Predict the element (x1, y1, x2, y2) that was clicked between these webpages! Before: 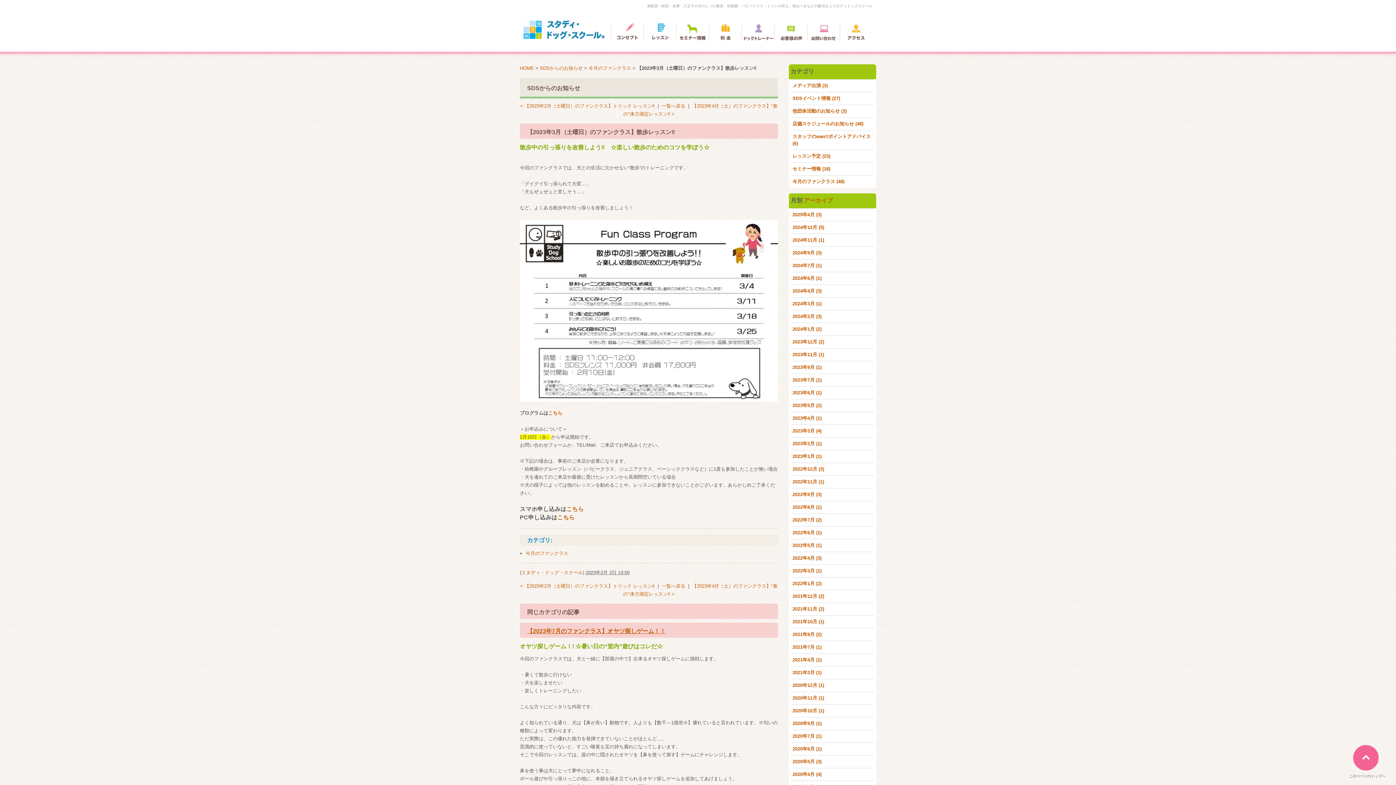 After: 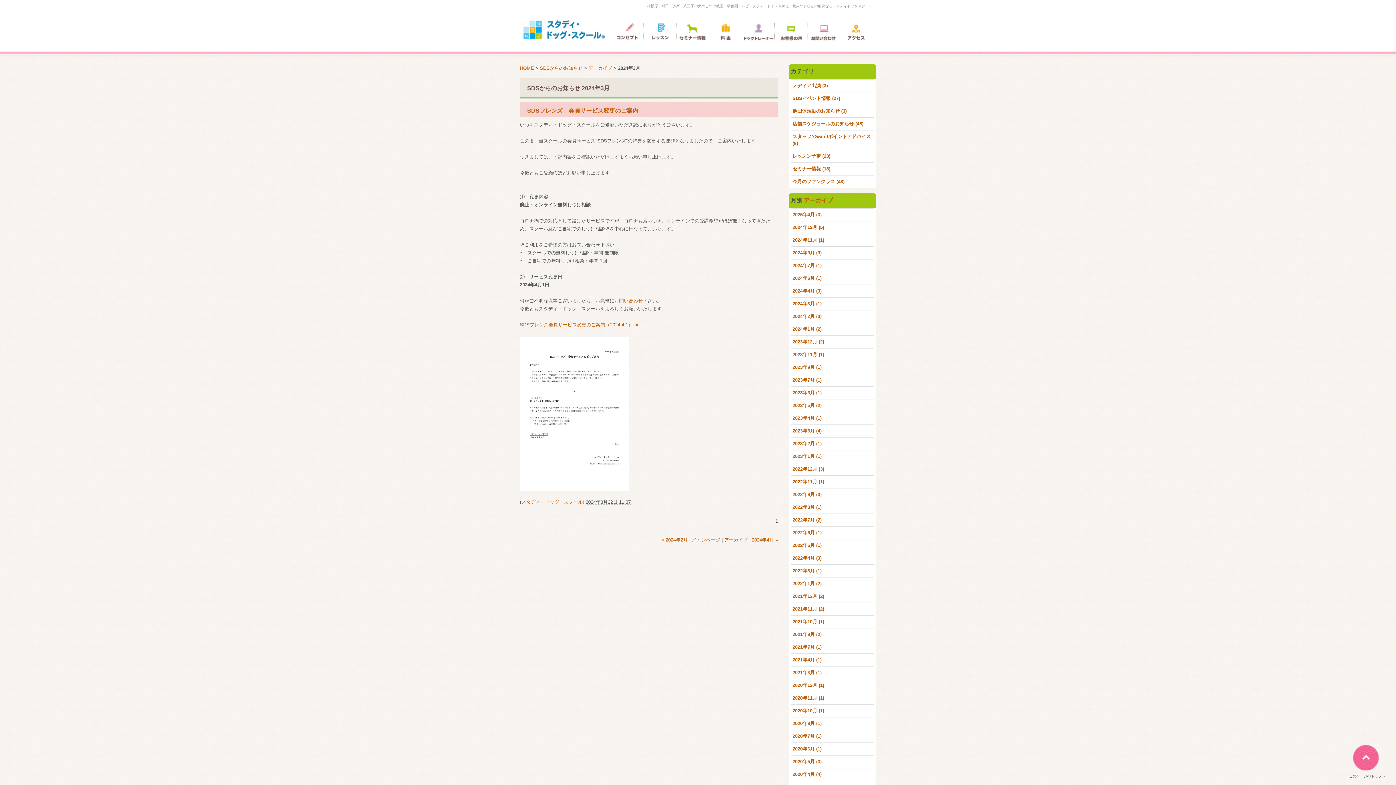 Action: bbox: (792, 301, 821, 306) label: 2024年3月 (1)